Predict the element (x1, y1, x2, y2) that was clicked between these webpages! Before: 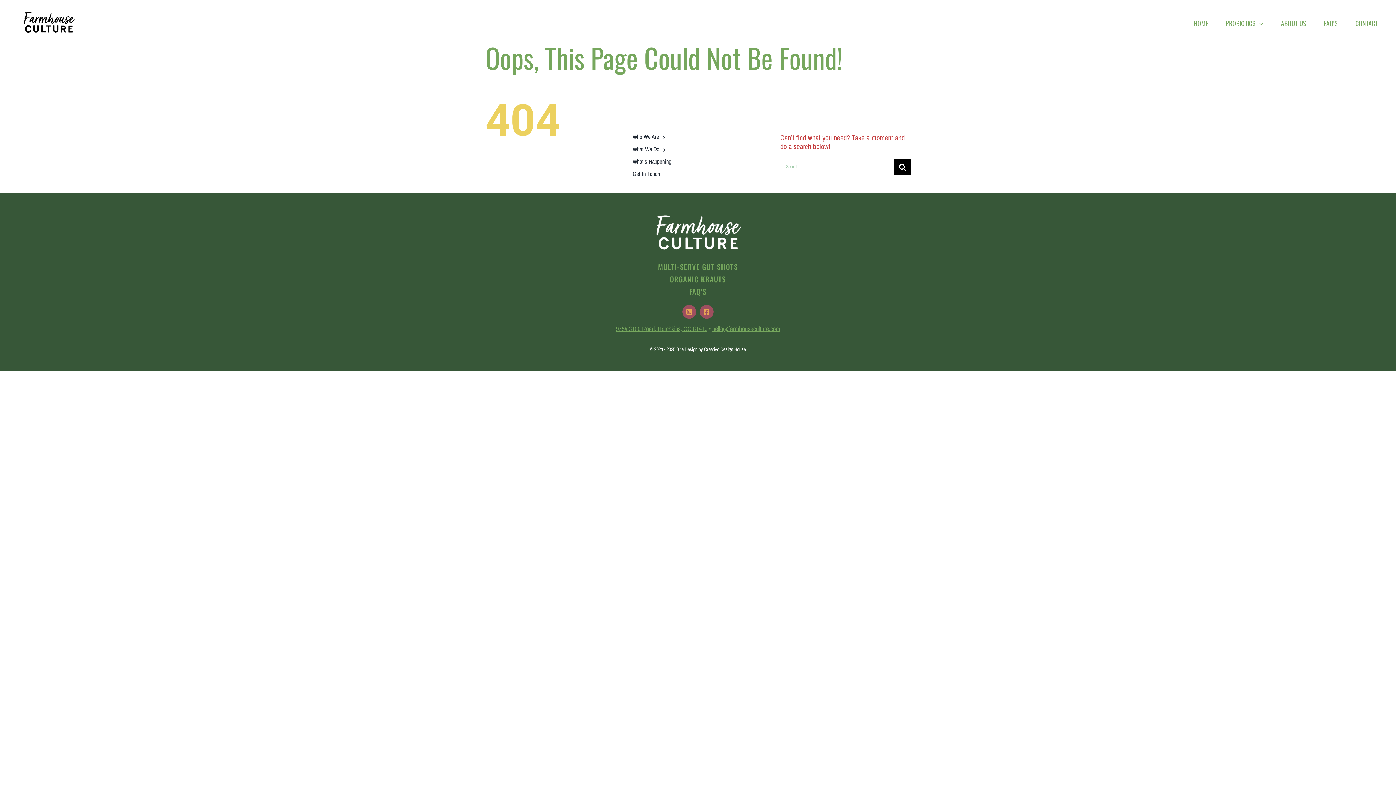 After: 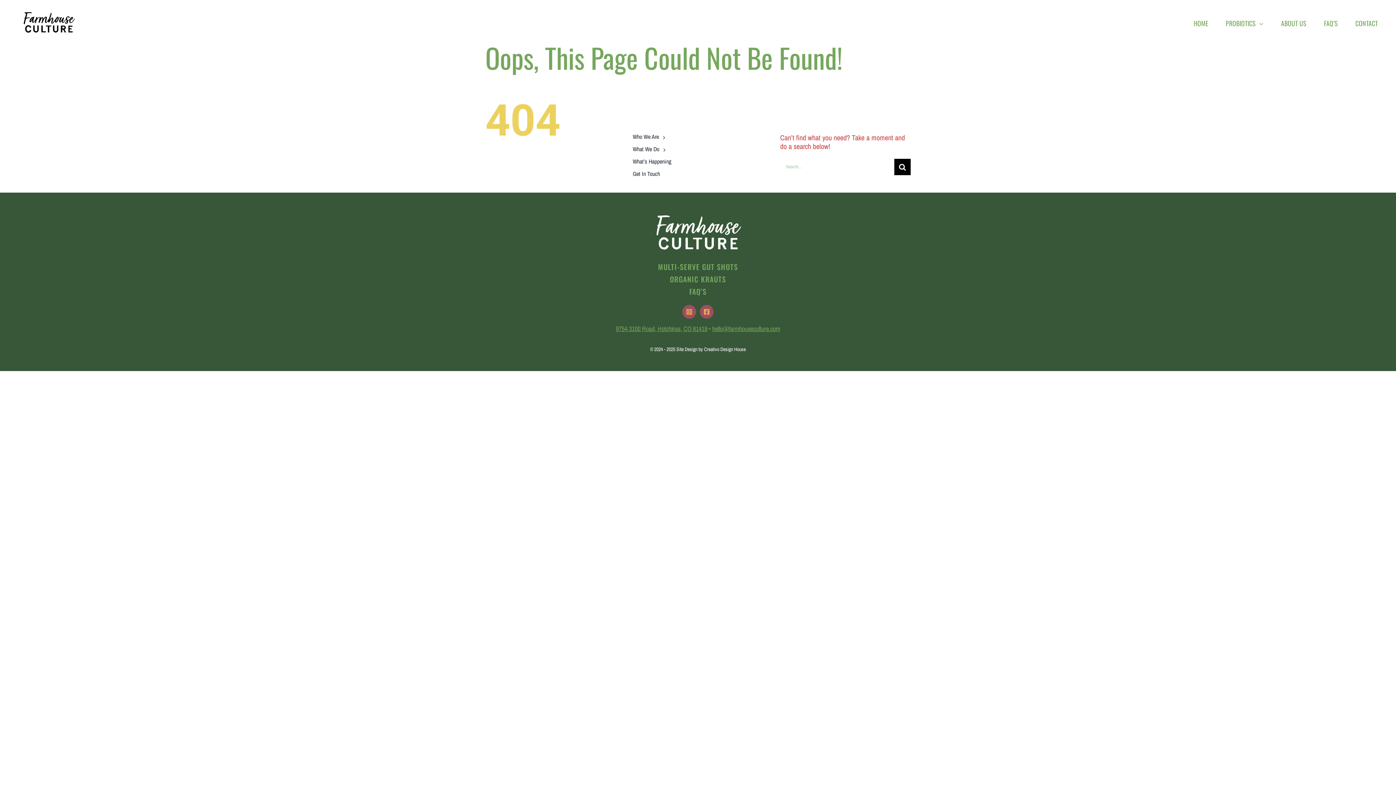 Action: bbox: (712, 326, 780, 333) label: hello@farmhouseculture.com